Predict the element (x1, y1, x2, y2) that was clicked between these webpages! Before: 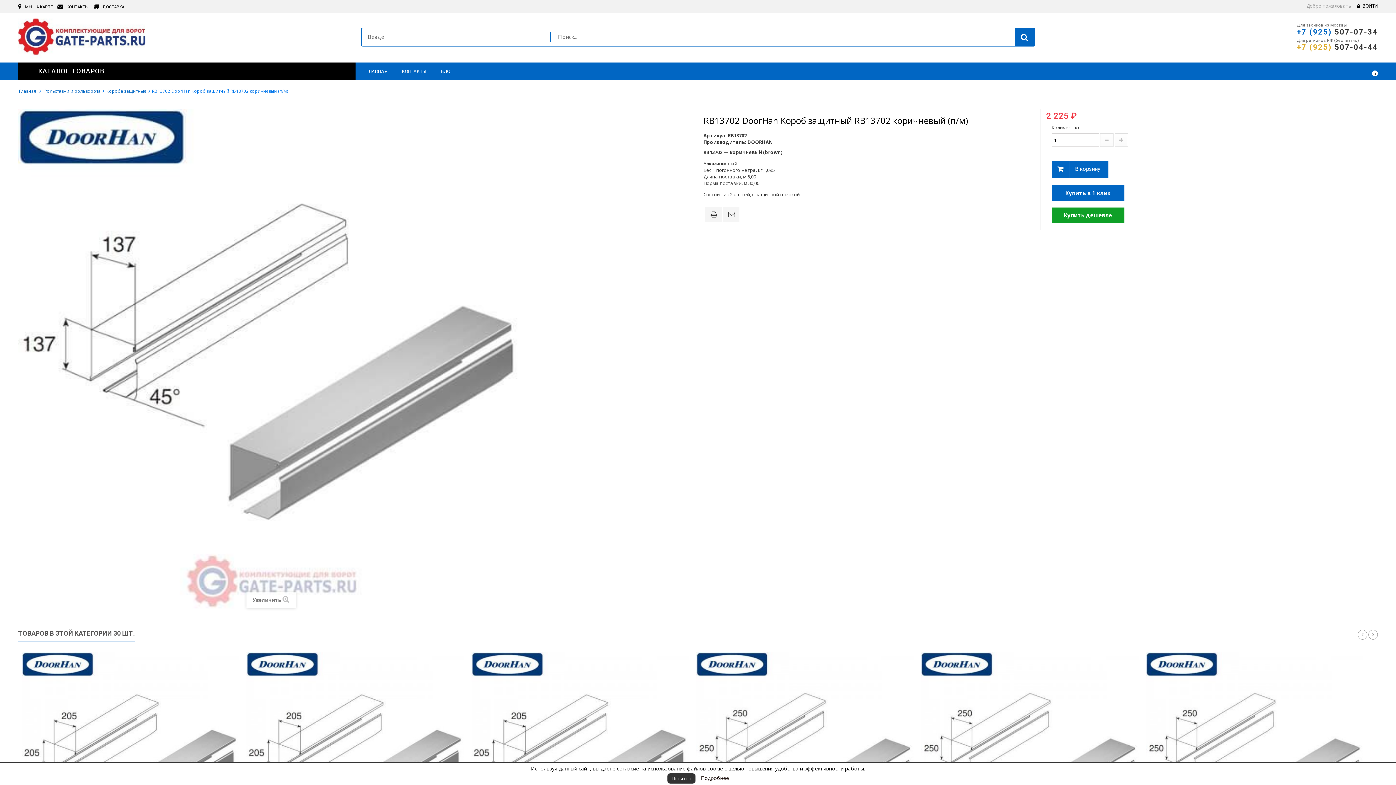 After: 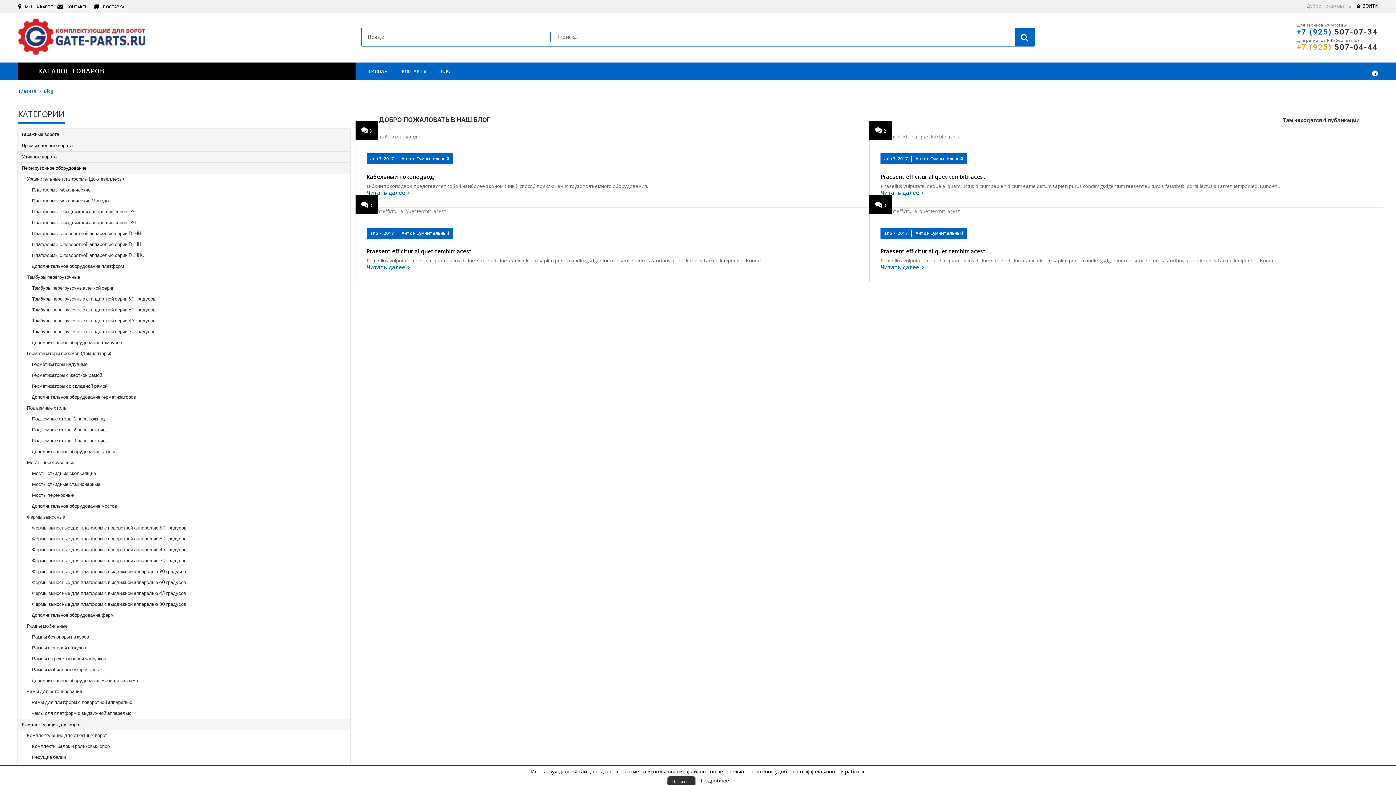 Action: label: БЛОГ bbox: (433, 68, 460, 73)